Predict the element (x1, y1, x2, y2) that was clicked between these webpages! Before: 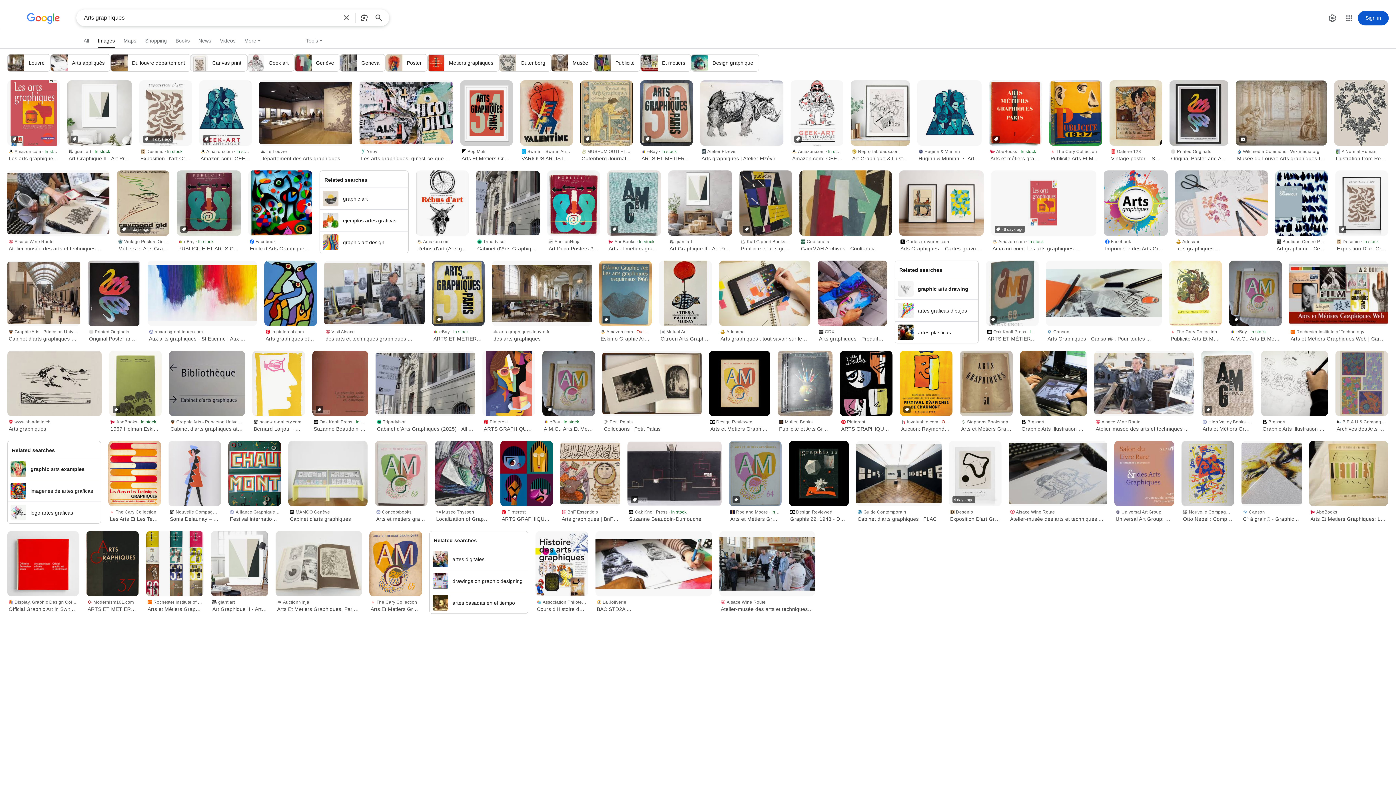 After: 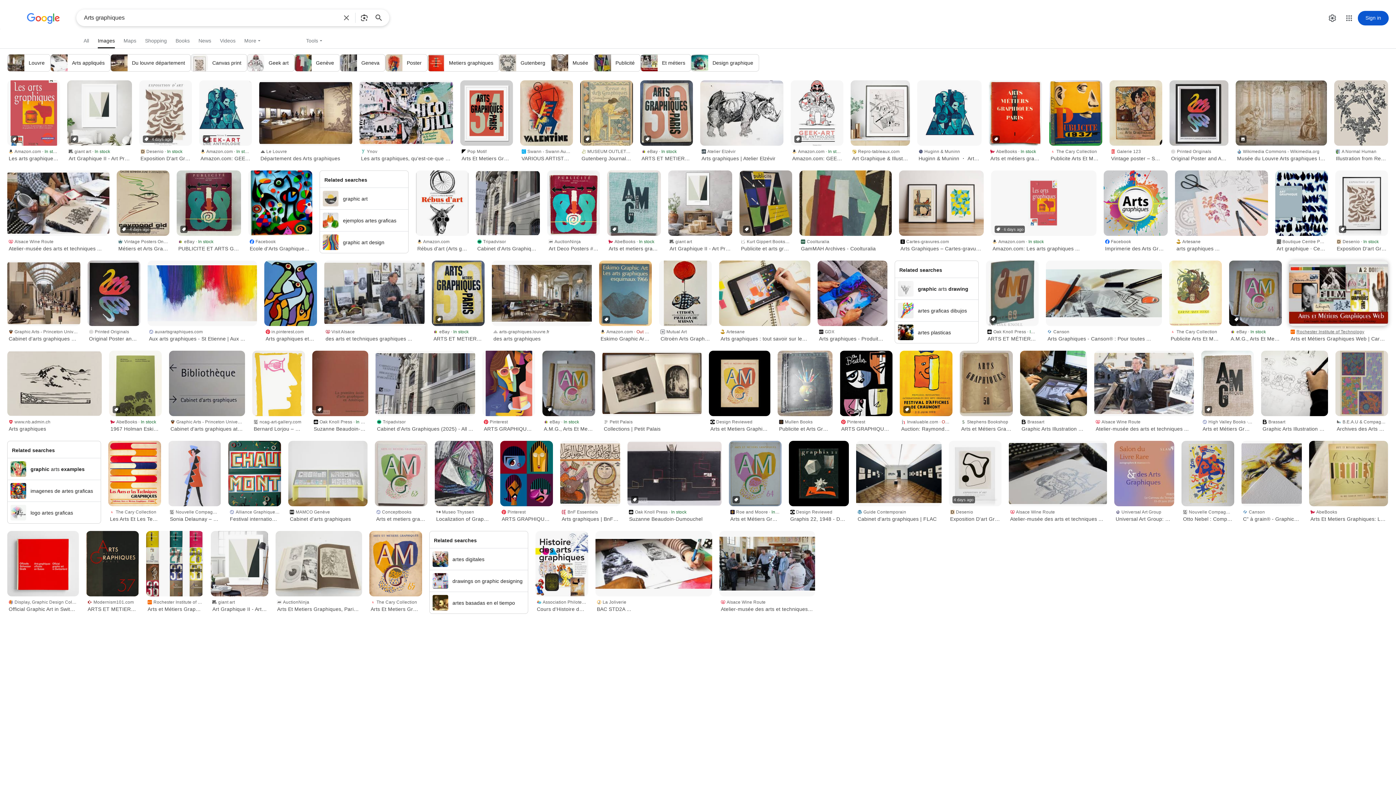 Action: bbox: (1289, 326, 1388, 343) label: Rochester Institute of Technology
Arts et Métiers Graphiques Web | Cary ...